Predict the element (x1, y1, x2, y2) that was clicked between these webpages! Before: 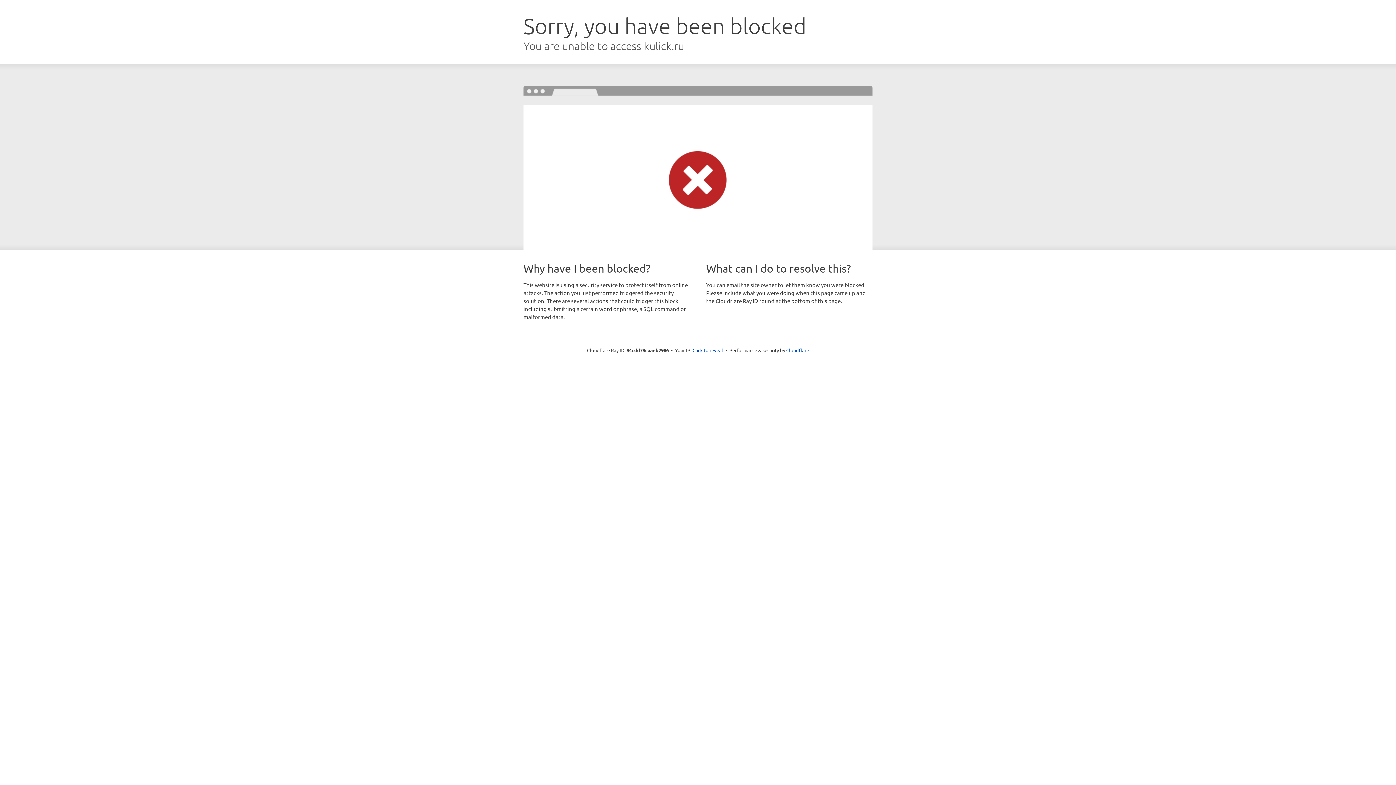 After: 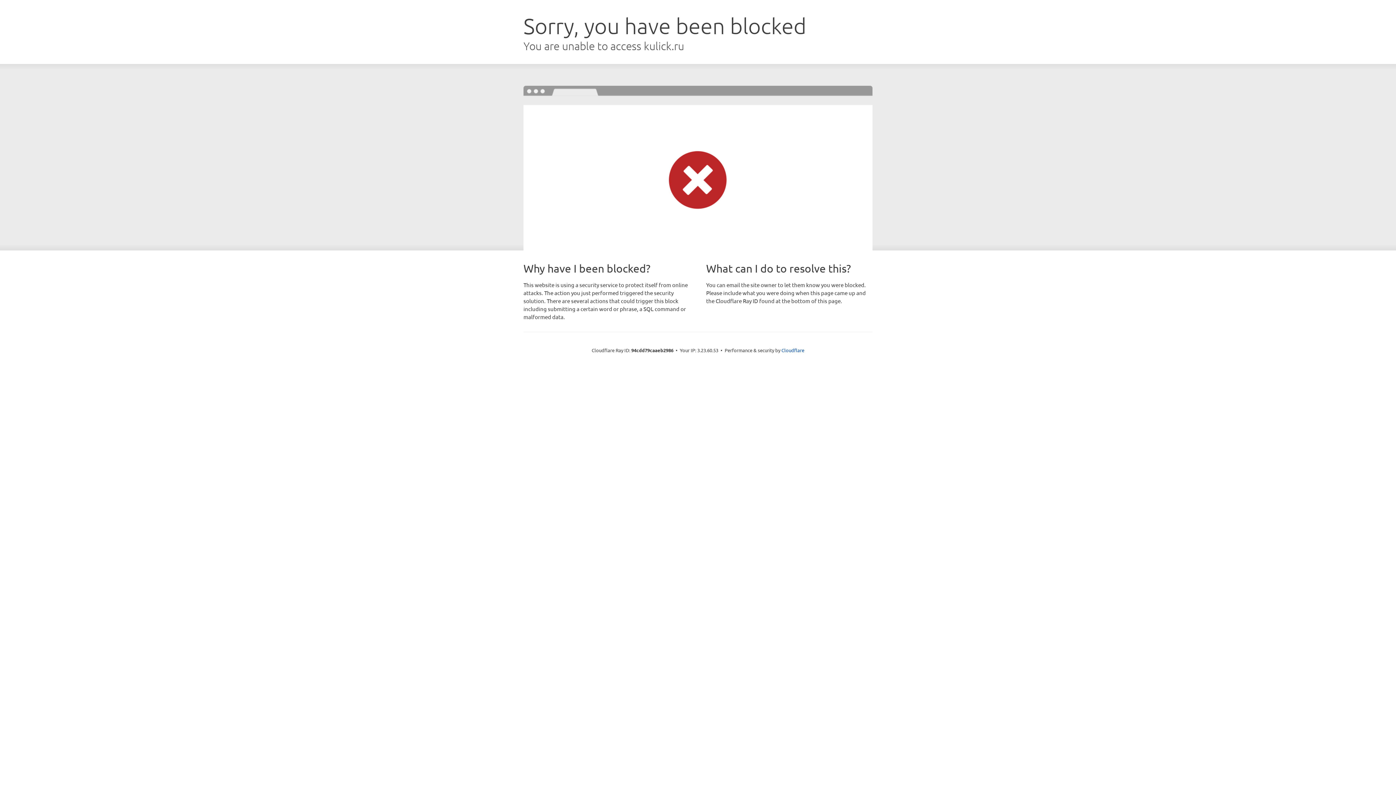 Action: label: Click to reveal bbox: (692, 346, 723, 353)